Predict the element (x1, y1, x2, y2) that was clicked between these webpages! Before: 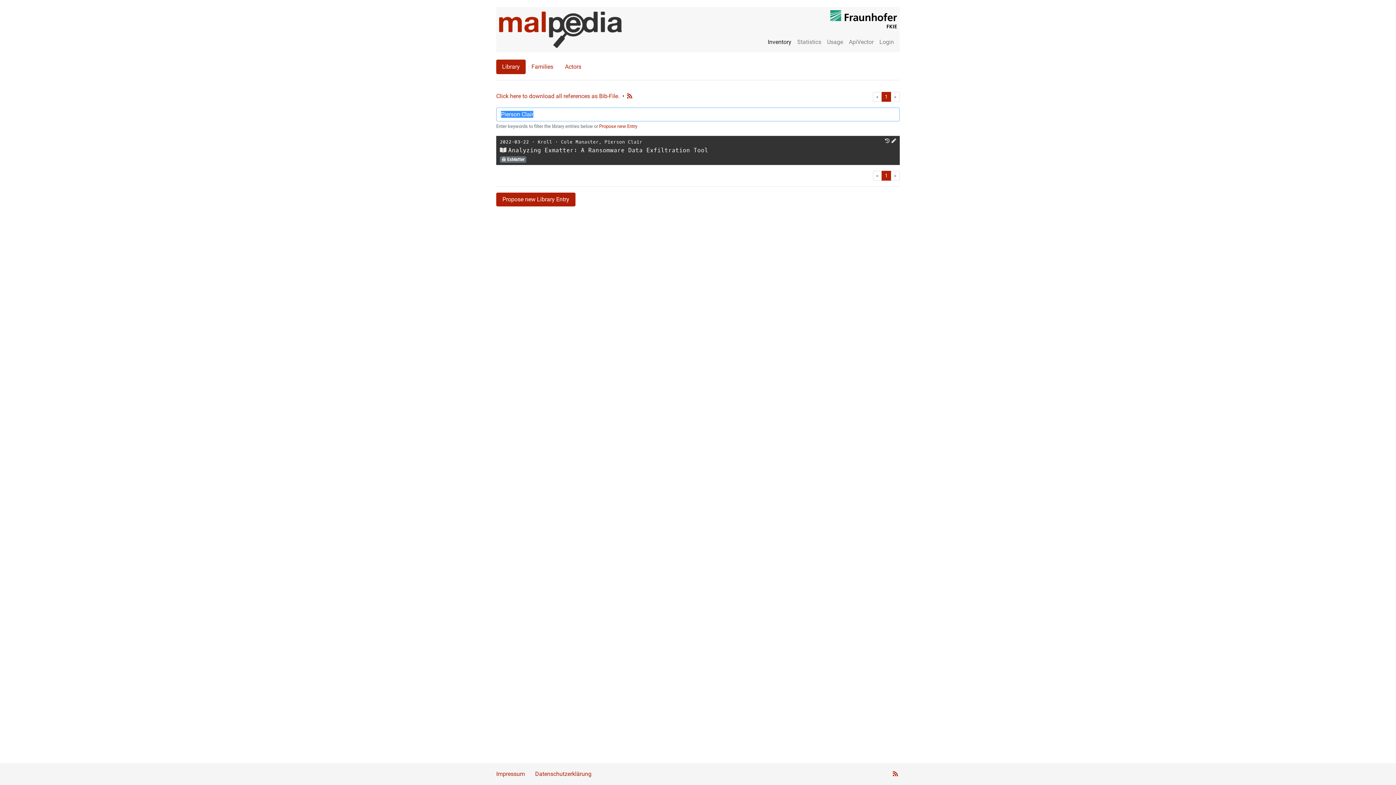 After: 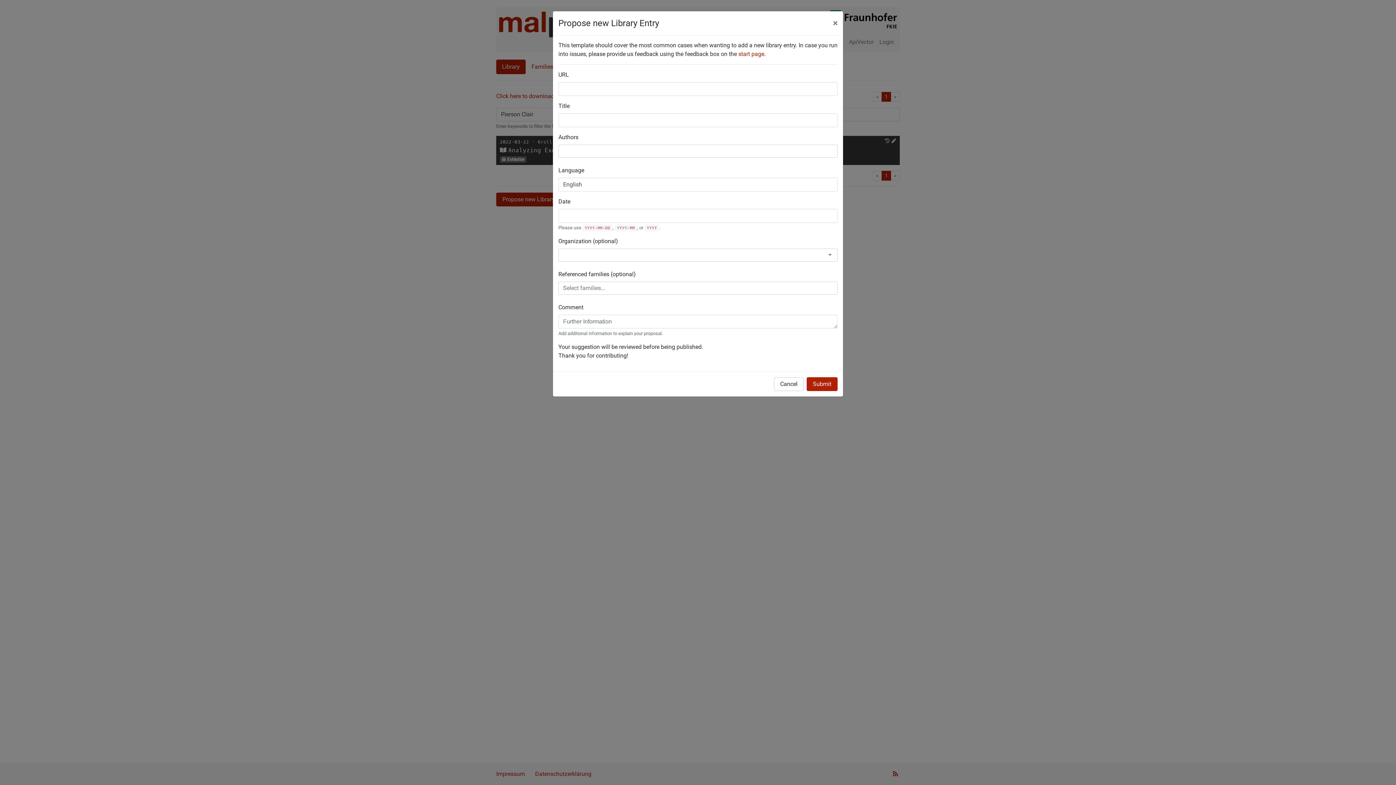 Action: label: Propose new Entry bbox: (599, 123, 637, 129)